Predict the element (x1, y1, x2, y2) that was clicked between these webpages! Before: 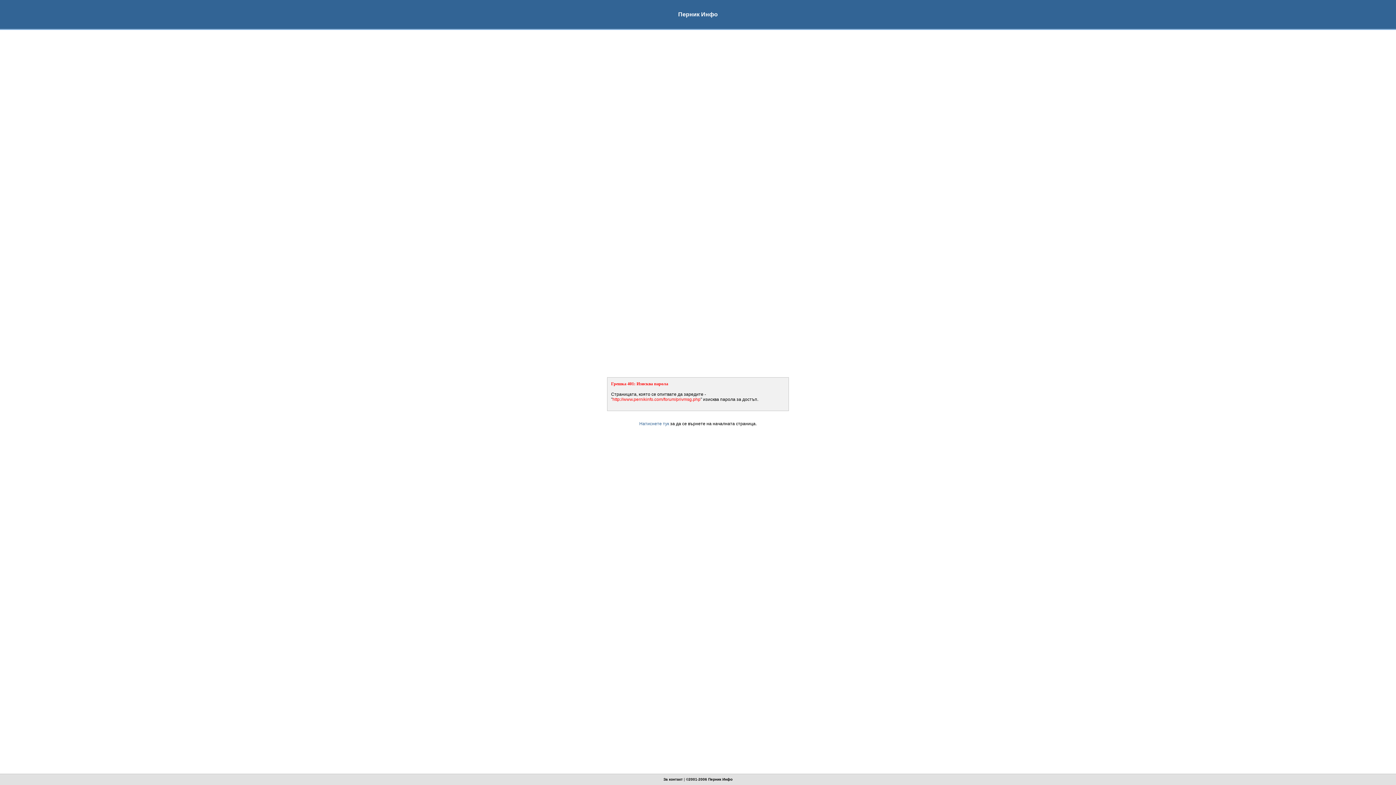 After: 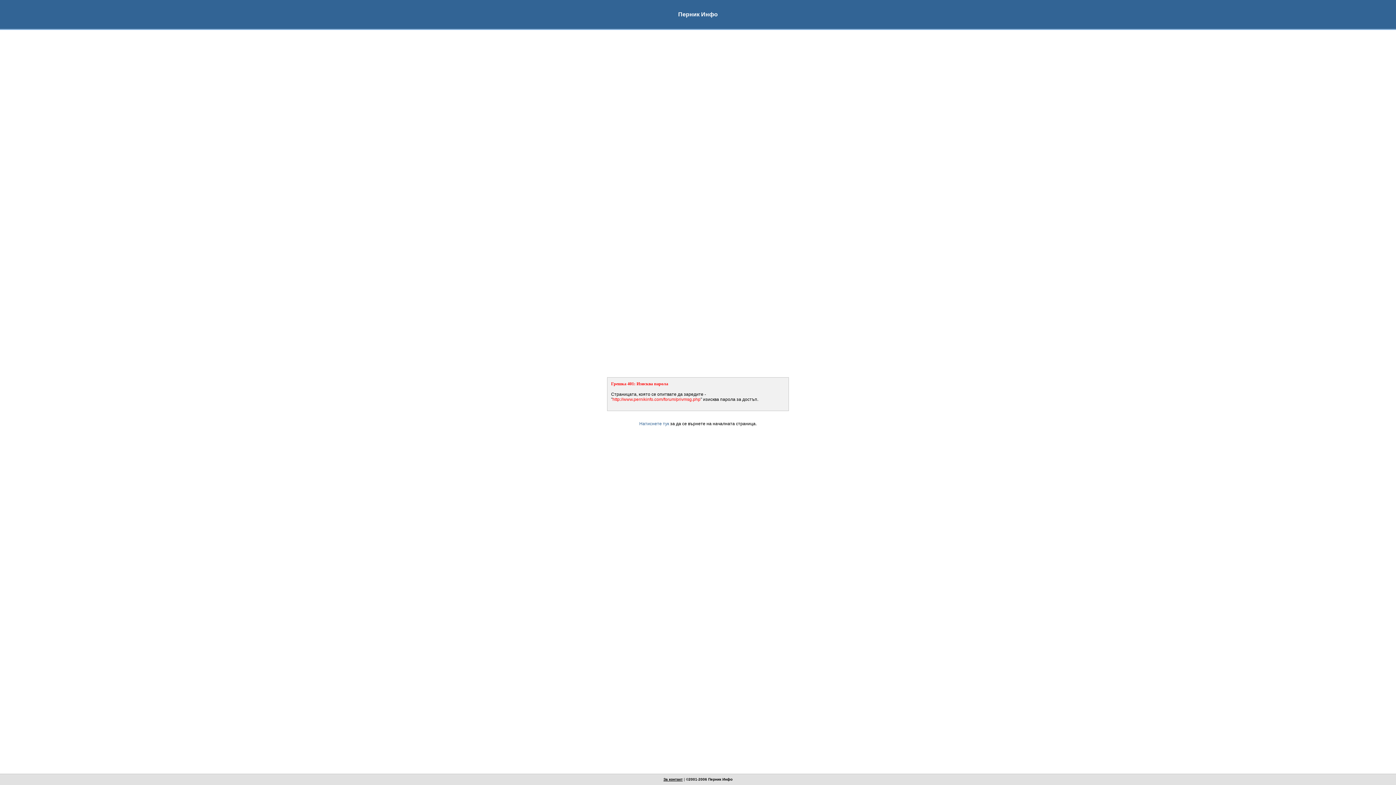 Action: bbox: (663, 777, 682, 781) label: За контакт